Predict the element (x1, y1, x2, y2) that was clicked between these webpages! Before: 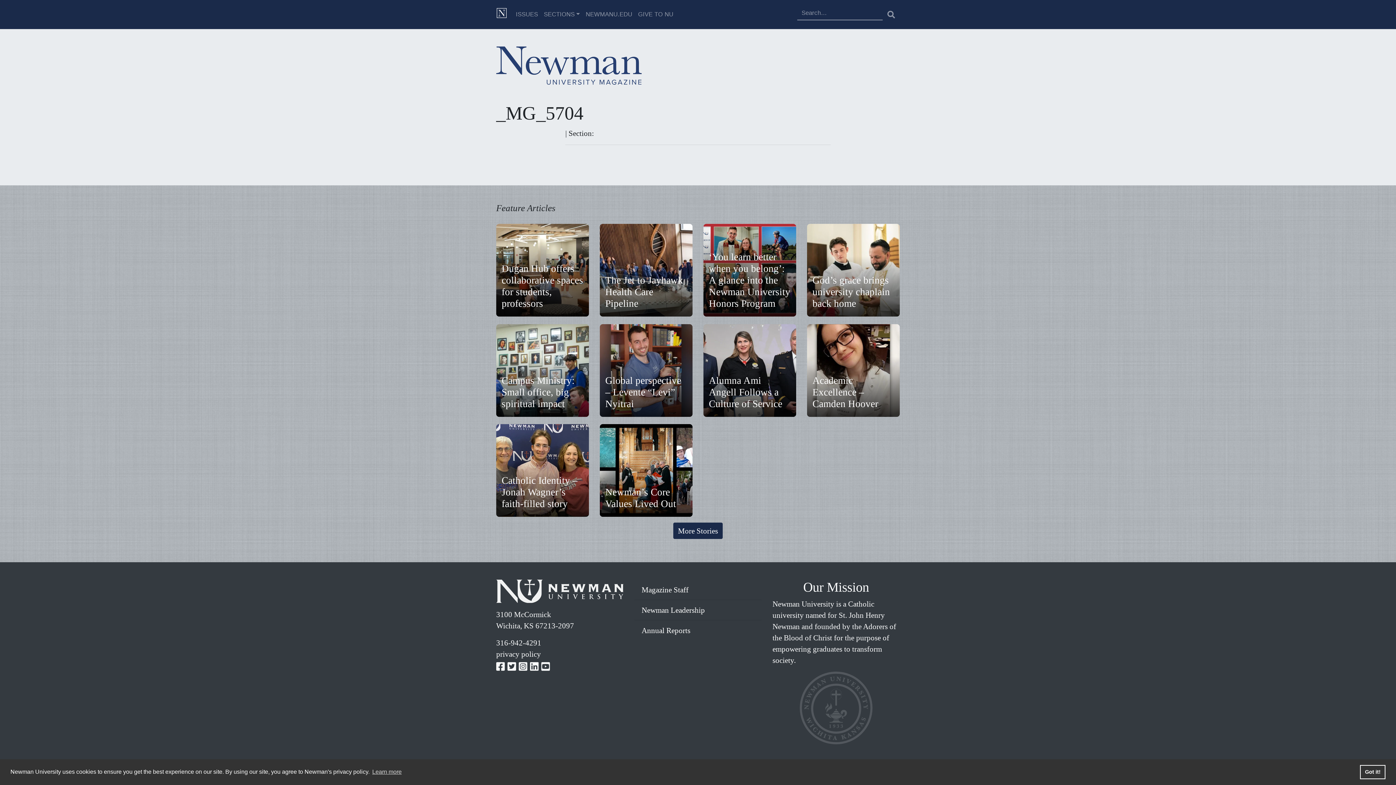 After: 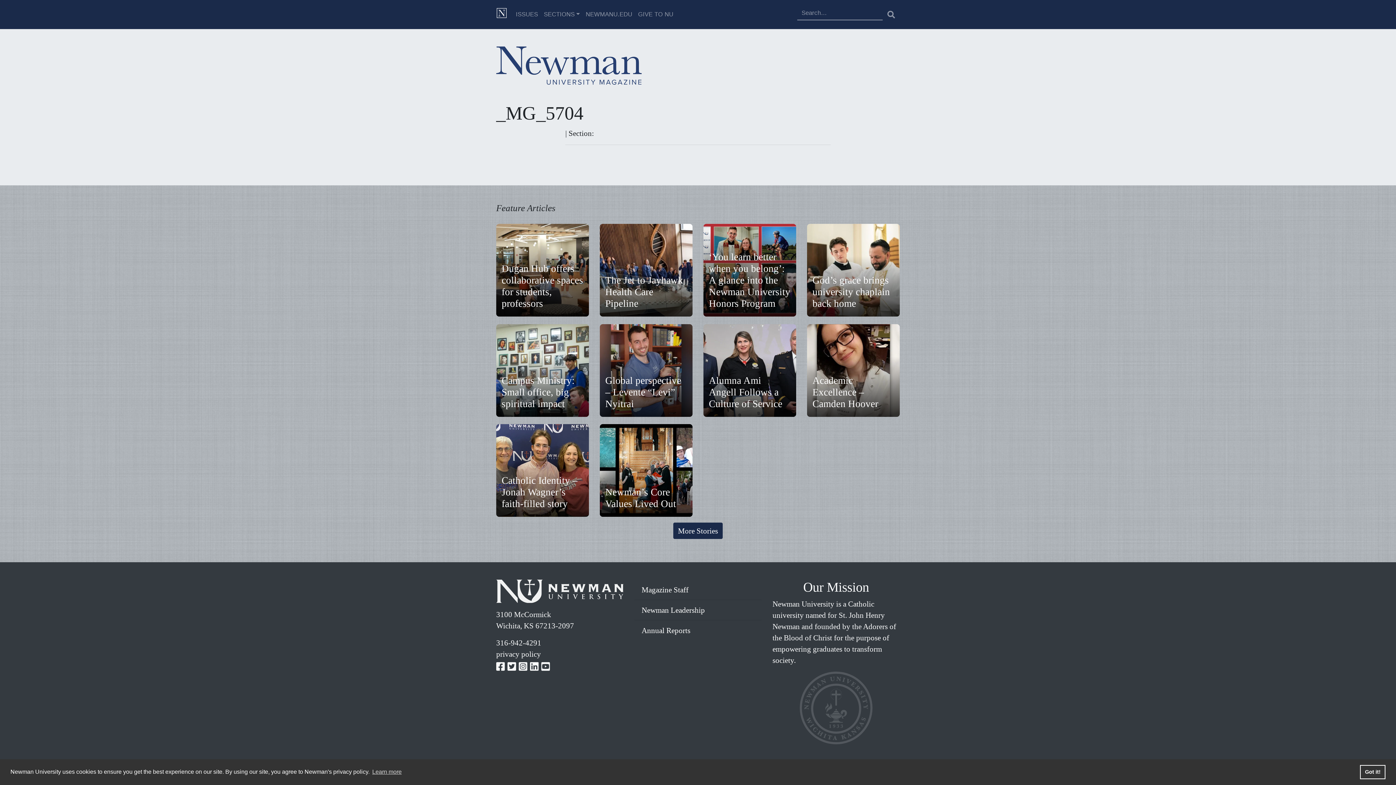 Action: bbox: (673, 523, 722, 539) label: More Stories